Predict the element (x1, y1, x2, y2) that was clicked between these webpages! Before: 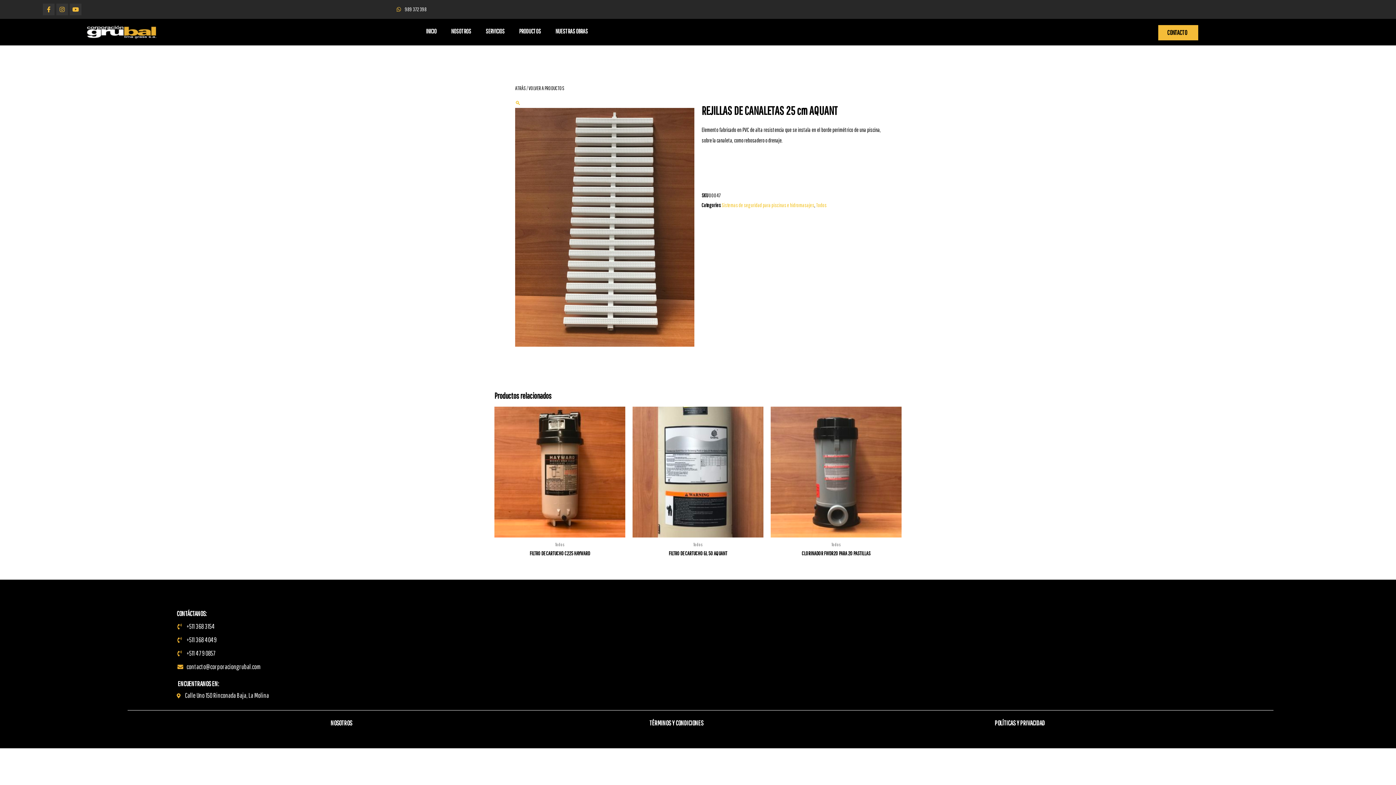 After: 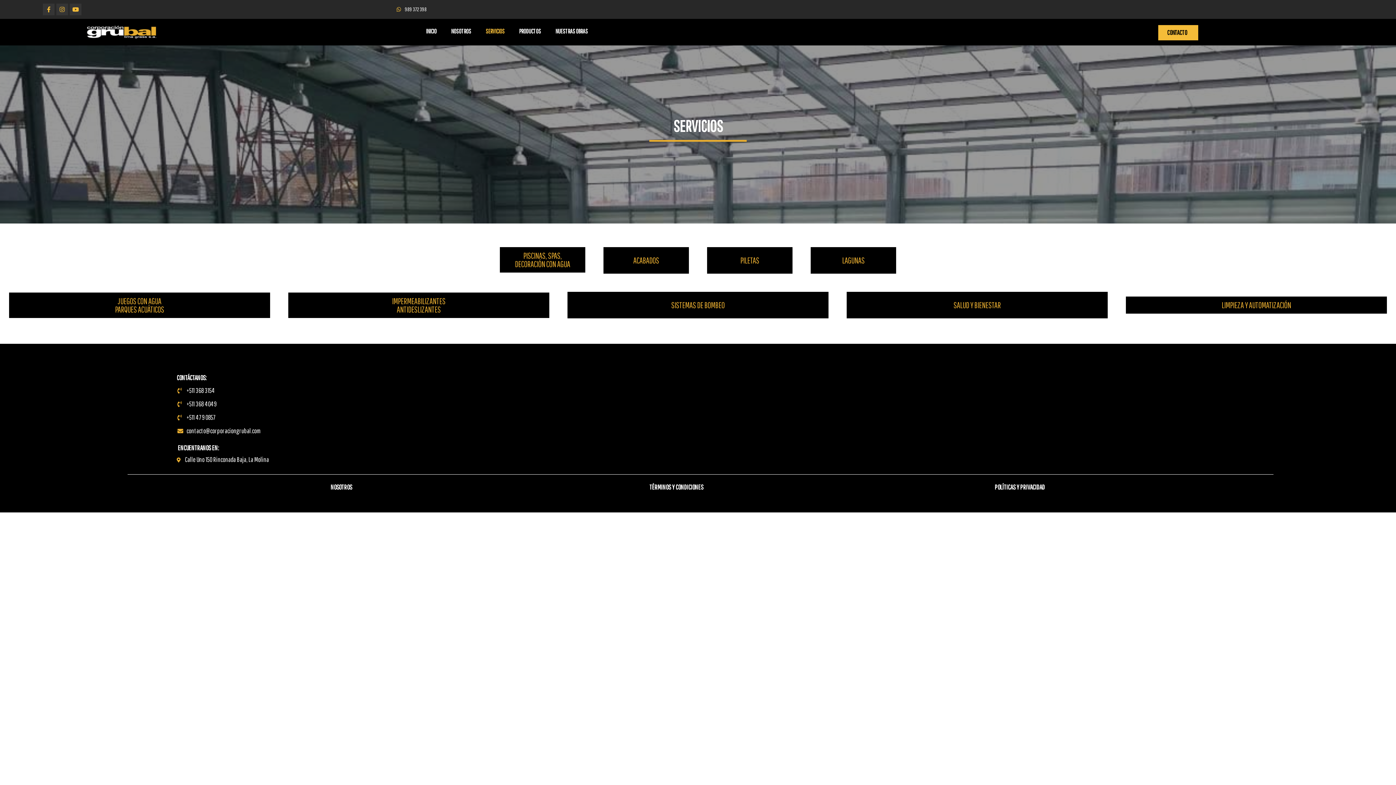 Action: label: SERVICIOS bbox: (478, 22, 512, 39)